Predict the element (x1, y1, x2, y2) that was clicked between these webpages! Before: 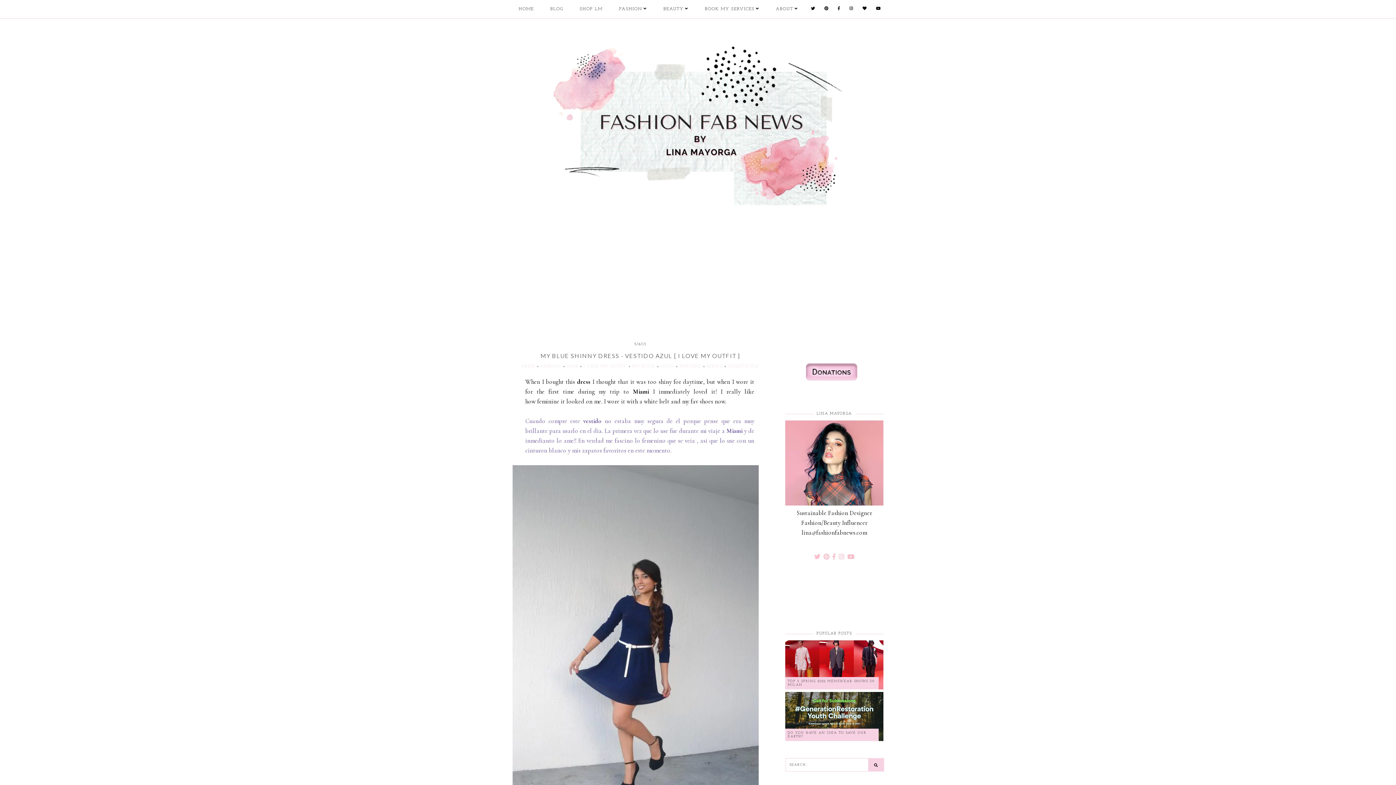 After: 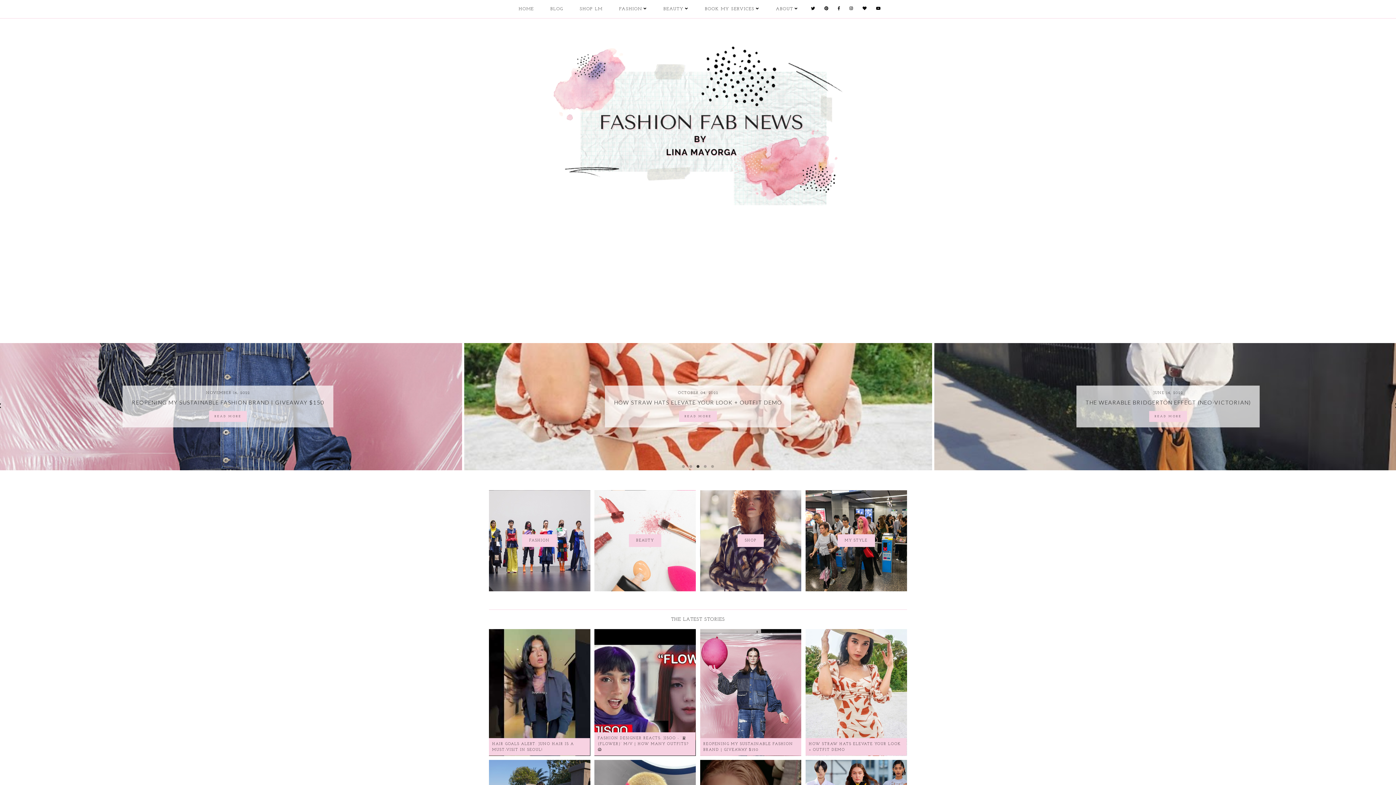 Action: bbox: (518, 6, 534, 11) label: HOME